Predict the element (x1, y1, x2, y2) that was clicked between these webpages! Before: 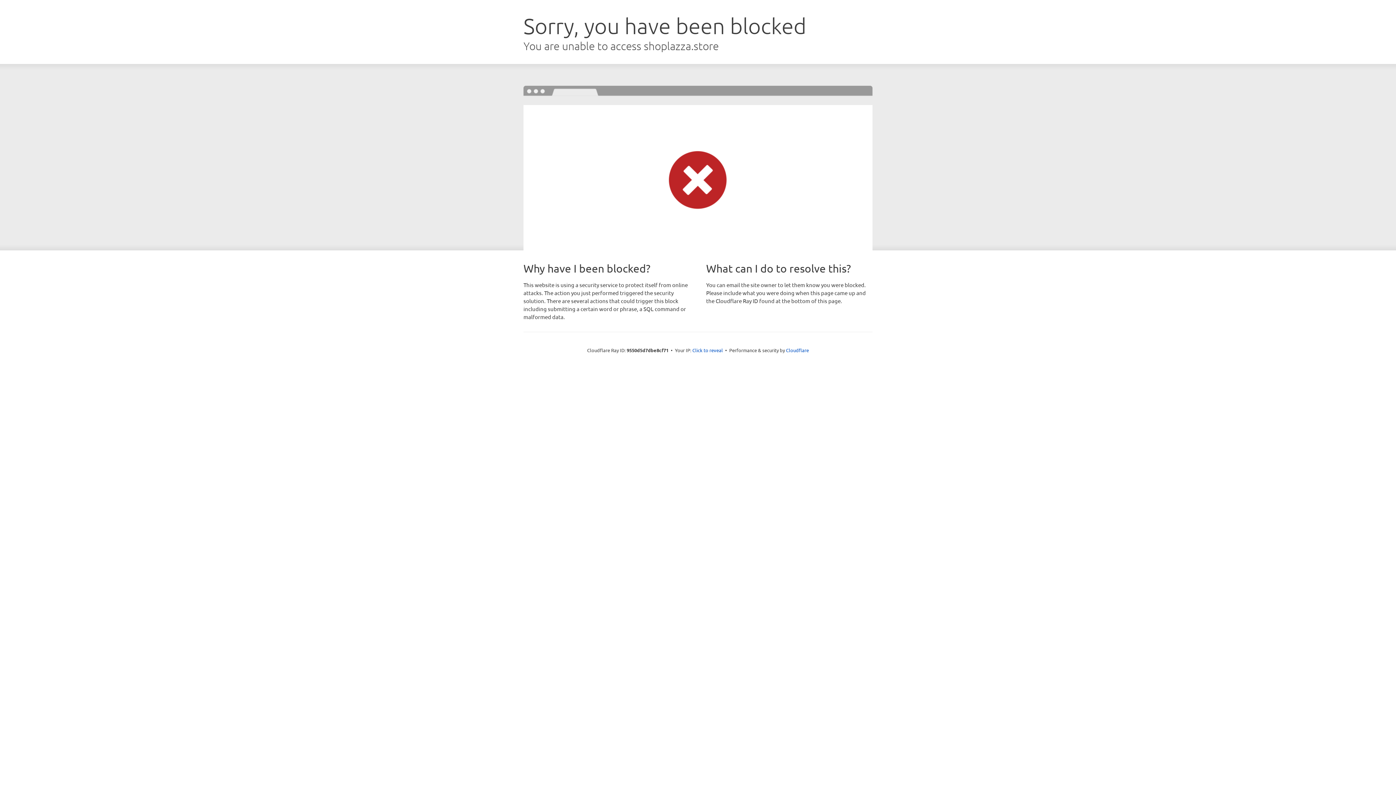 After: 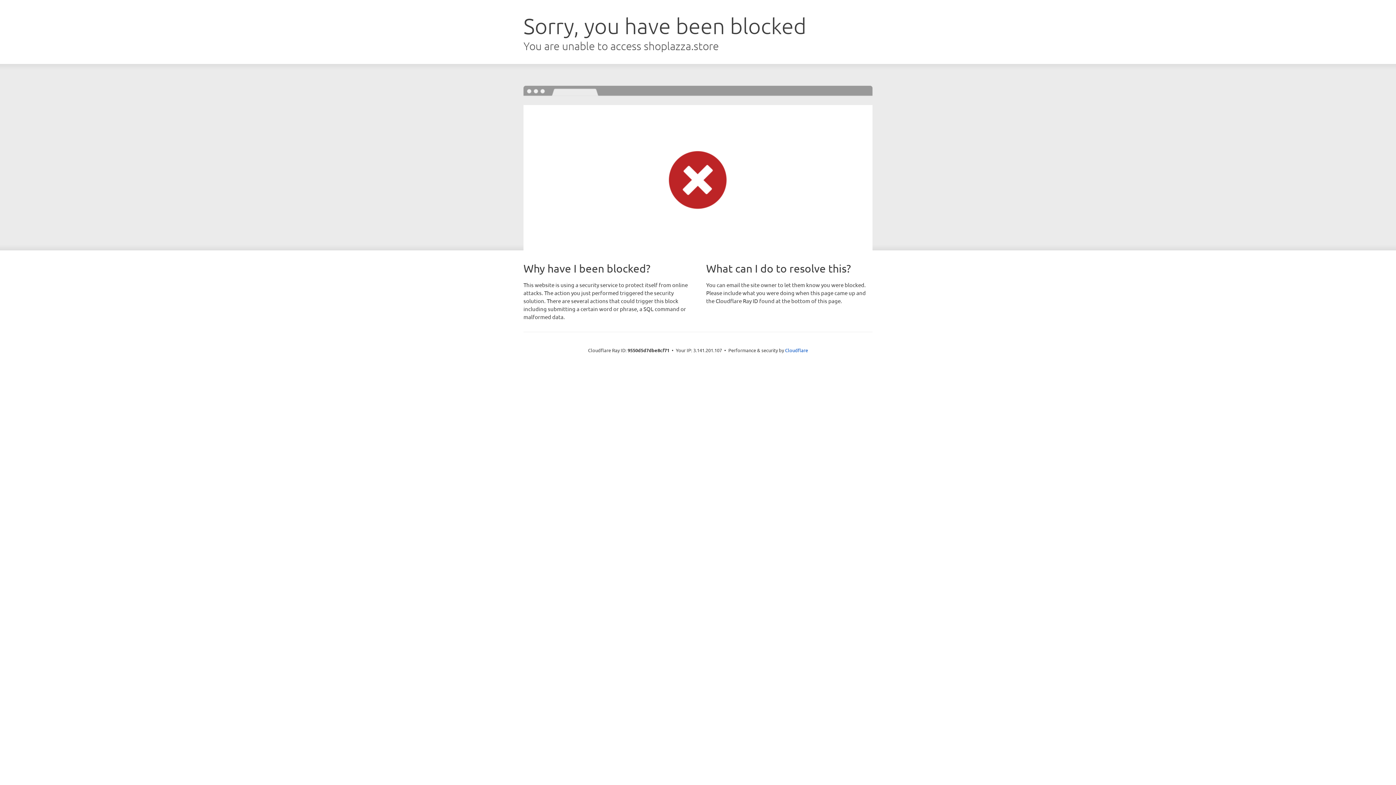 Action: bbox: (692, 346, 723, 353) label: Click to reveal